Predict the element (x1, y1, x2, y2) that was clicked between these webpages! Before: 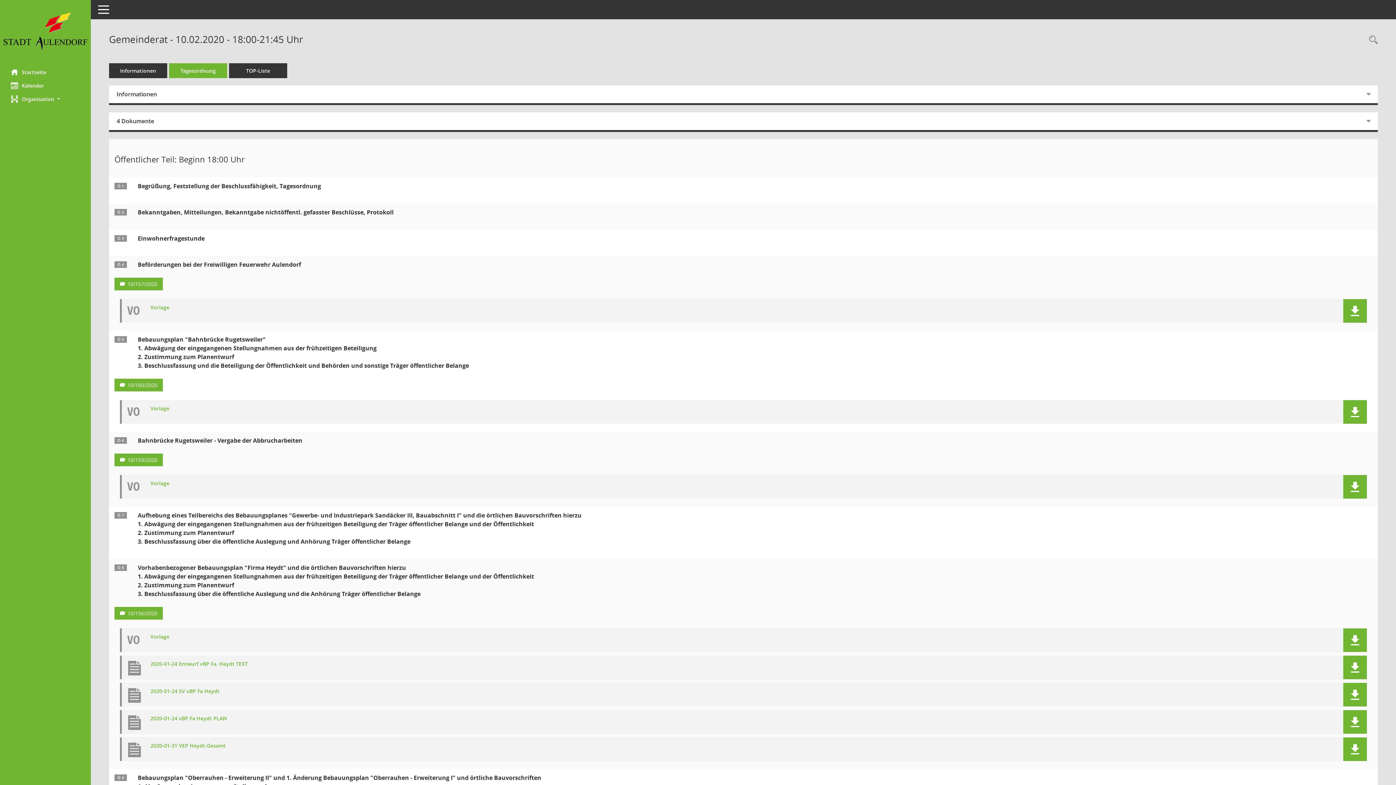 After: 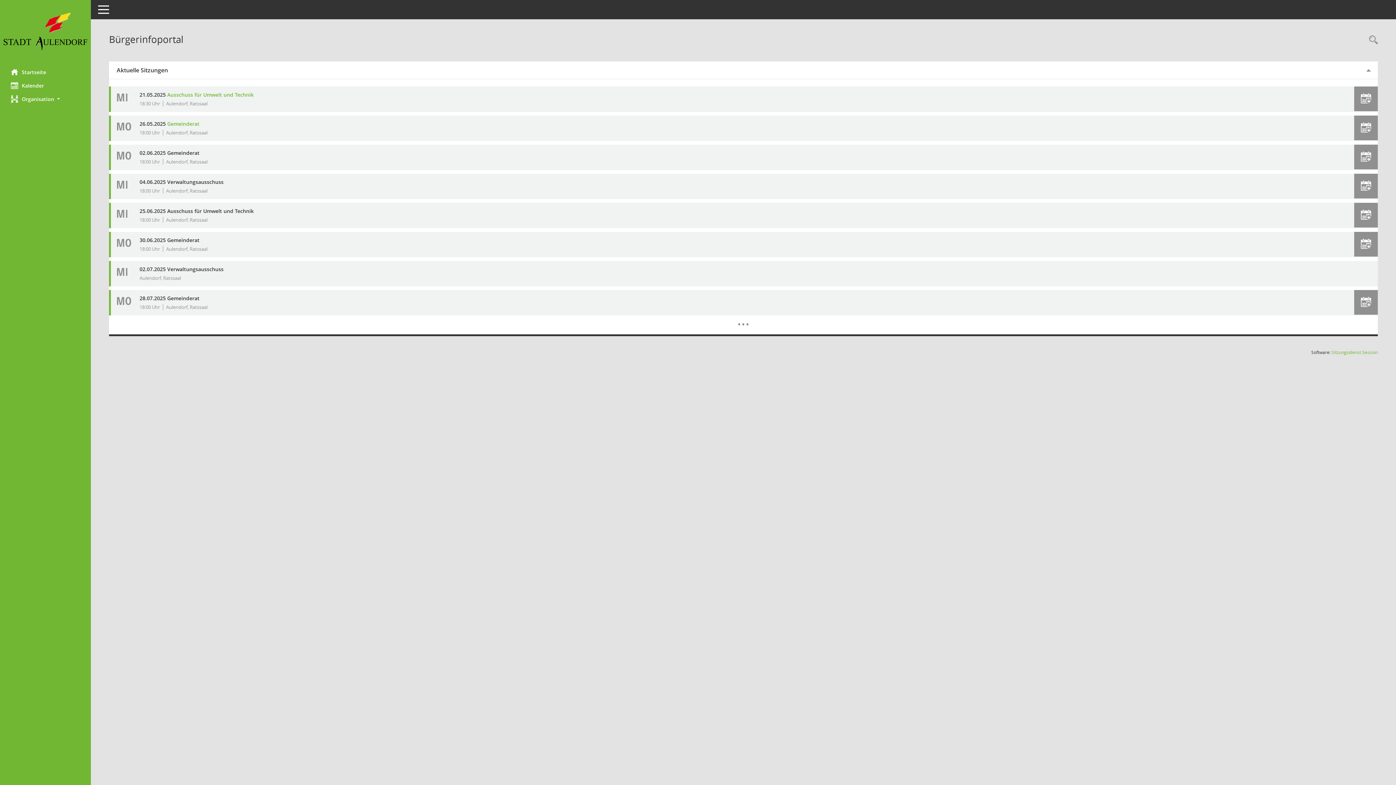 Action: bbox: (0, 12, 90, 50) label: Hier gelangen Sie zur Startseite dieser Webanwendung.